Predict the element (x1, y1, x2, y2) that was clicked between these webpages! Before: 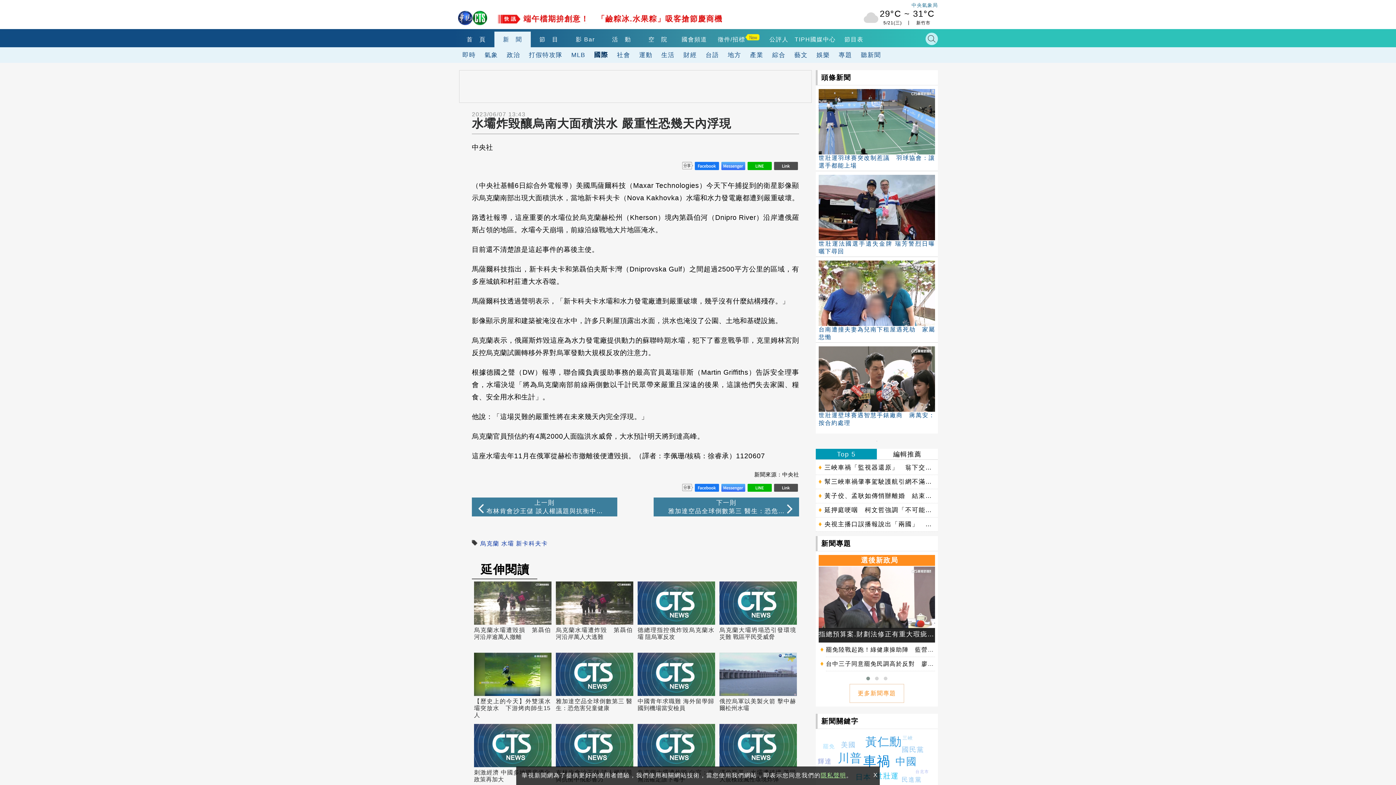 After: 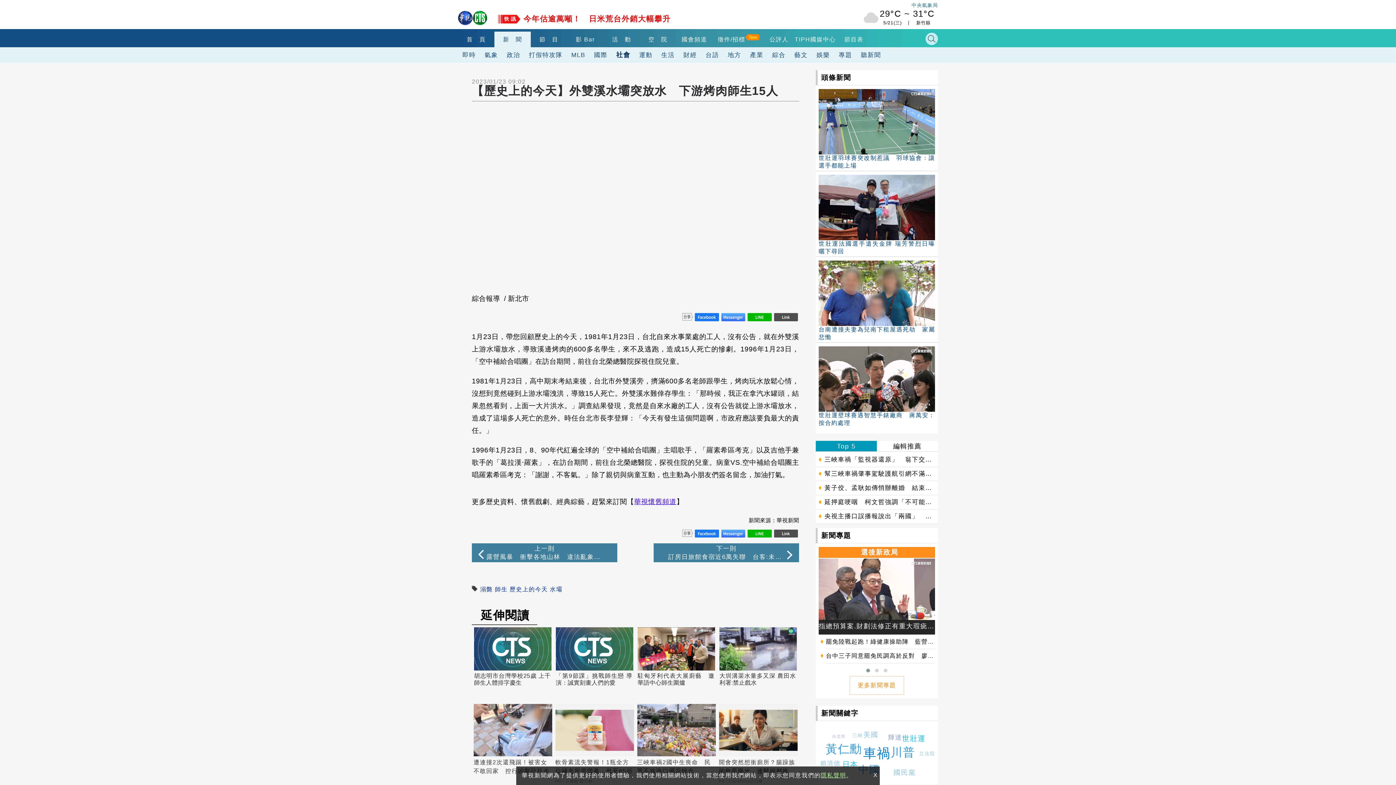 Action: label: 【歷史上的今天】外雙溪水壩突放水　下游烤肉師生15人 bbox: (474, 653, 551, 724)